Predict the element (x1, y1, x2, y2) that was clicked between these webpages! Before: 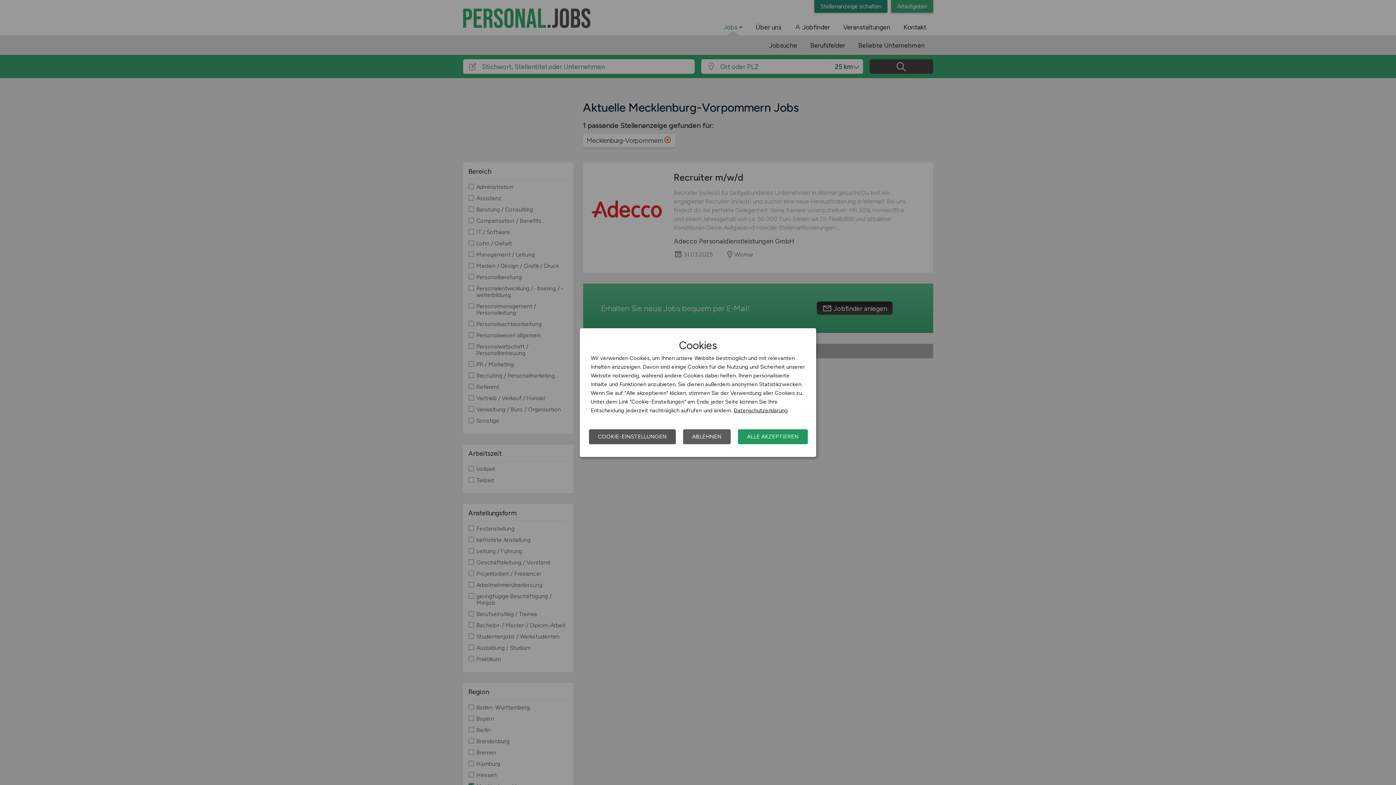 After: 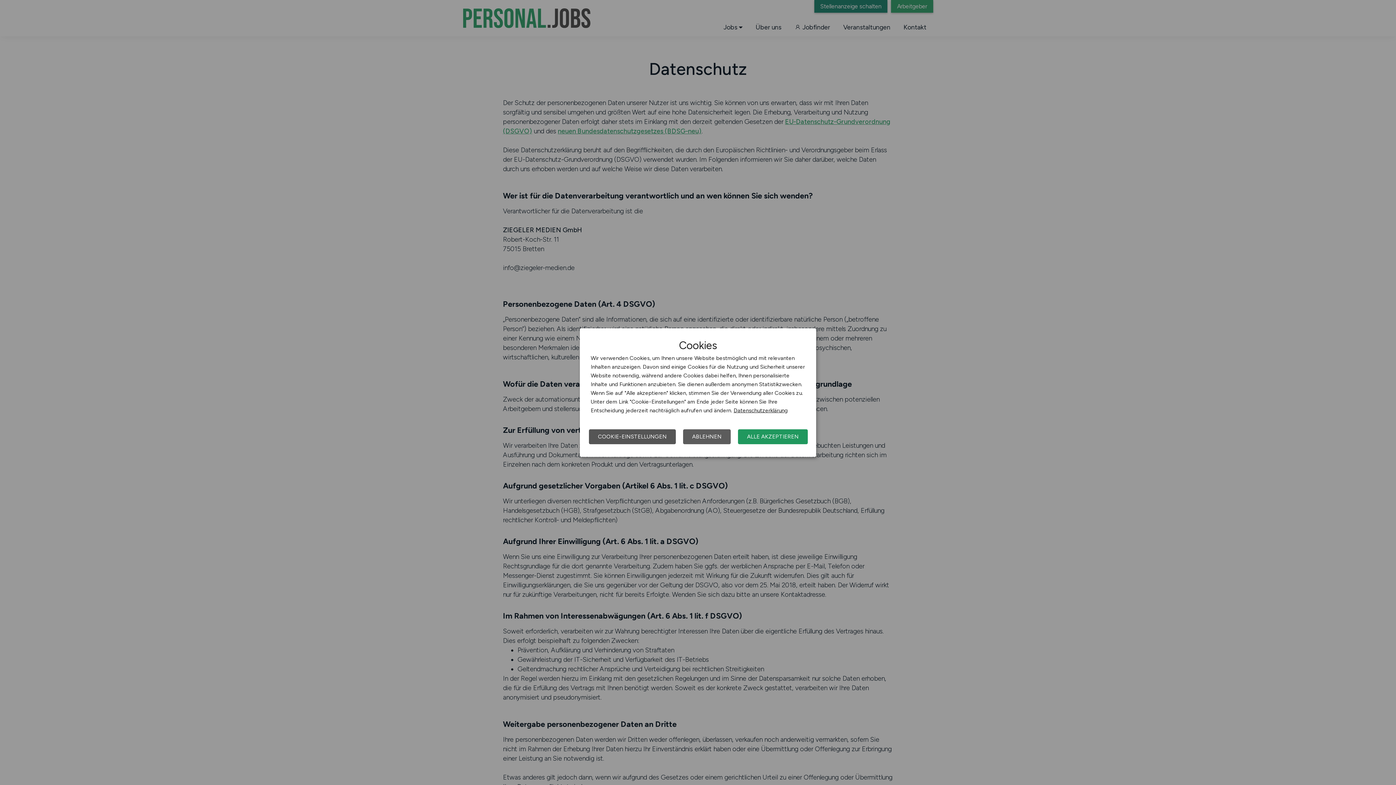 Action: label: Datenschutzerklärung bbox: (733, 407, 788, 413)